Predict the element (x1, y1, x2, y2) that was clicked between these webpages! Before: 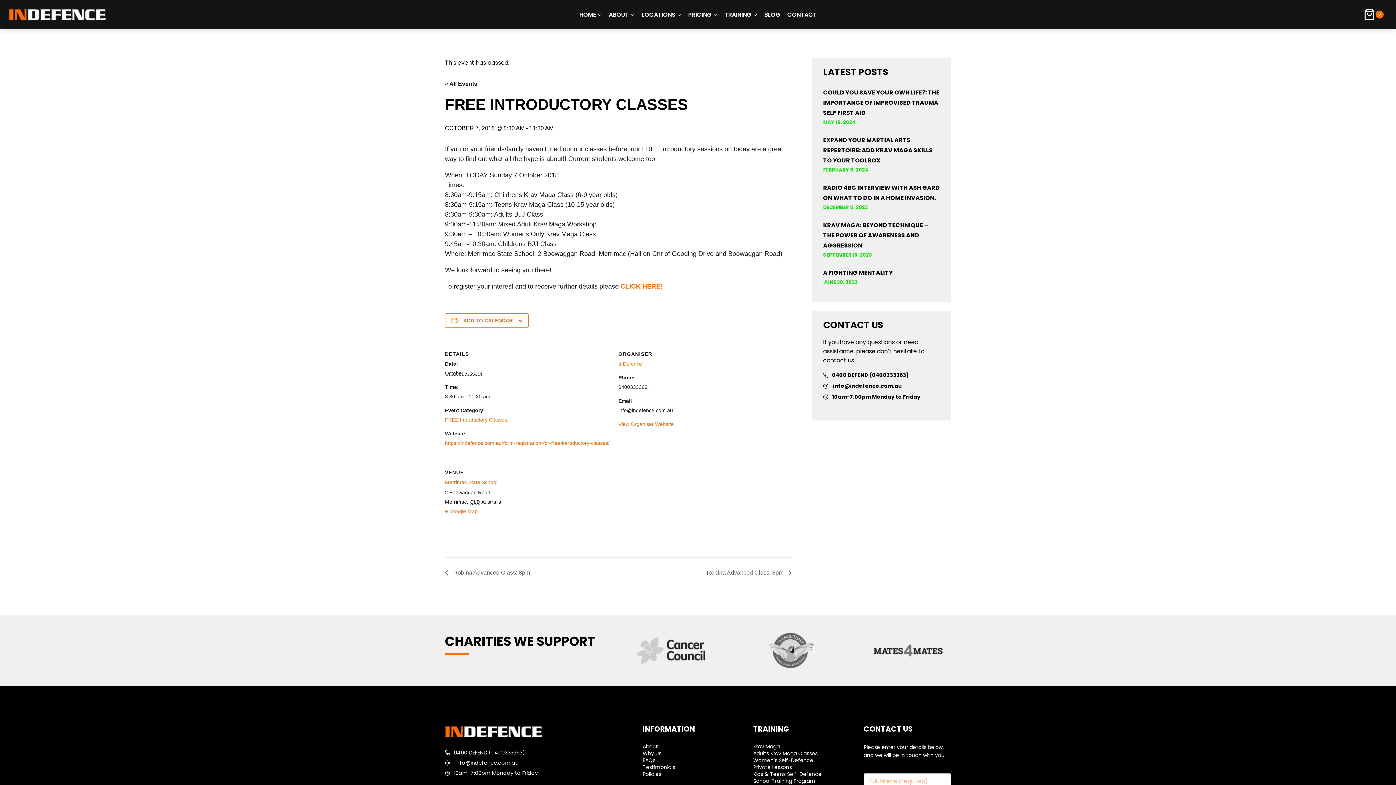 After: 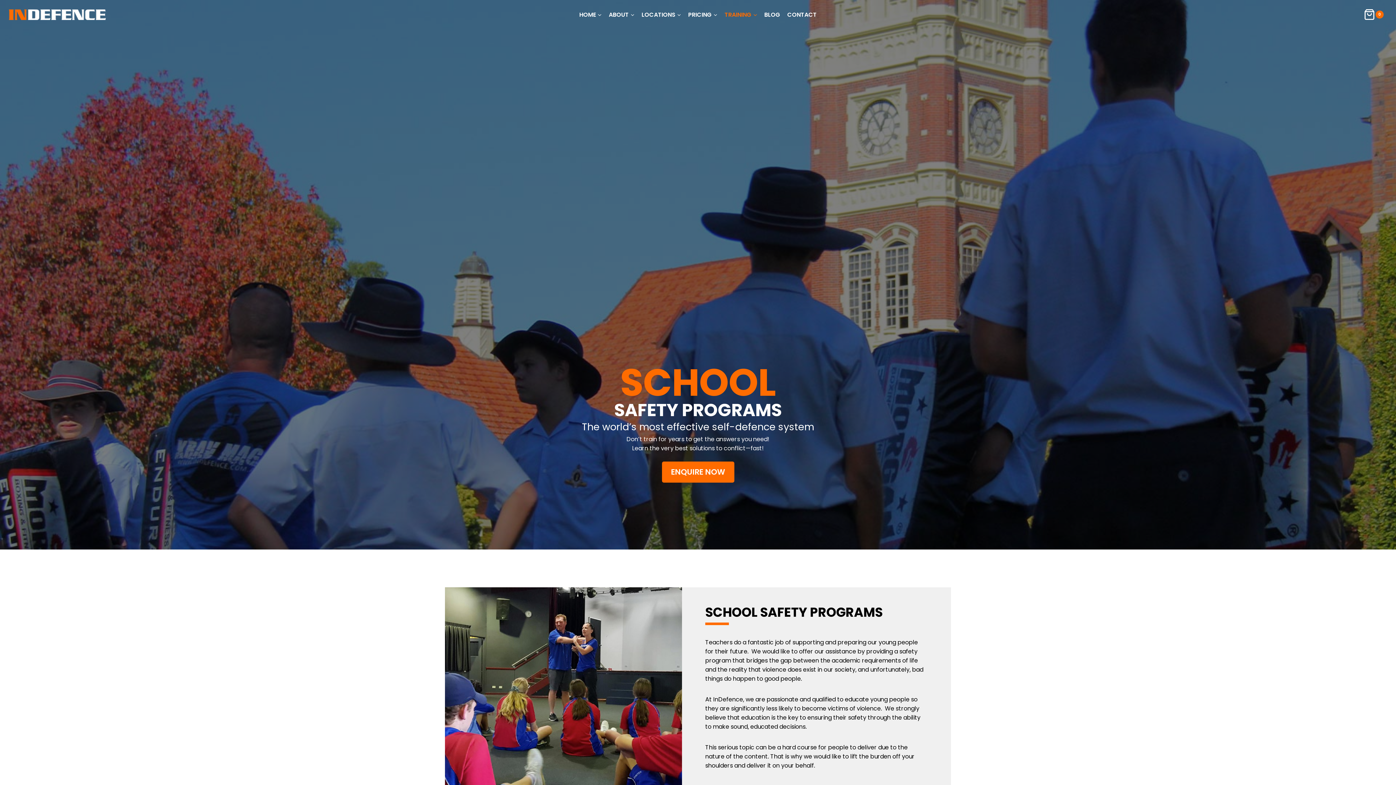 Action: label: School Training Program bbox: (753, 778, 815, 785)